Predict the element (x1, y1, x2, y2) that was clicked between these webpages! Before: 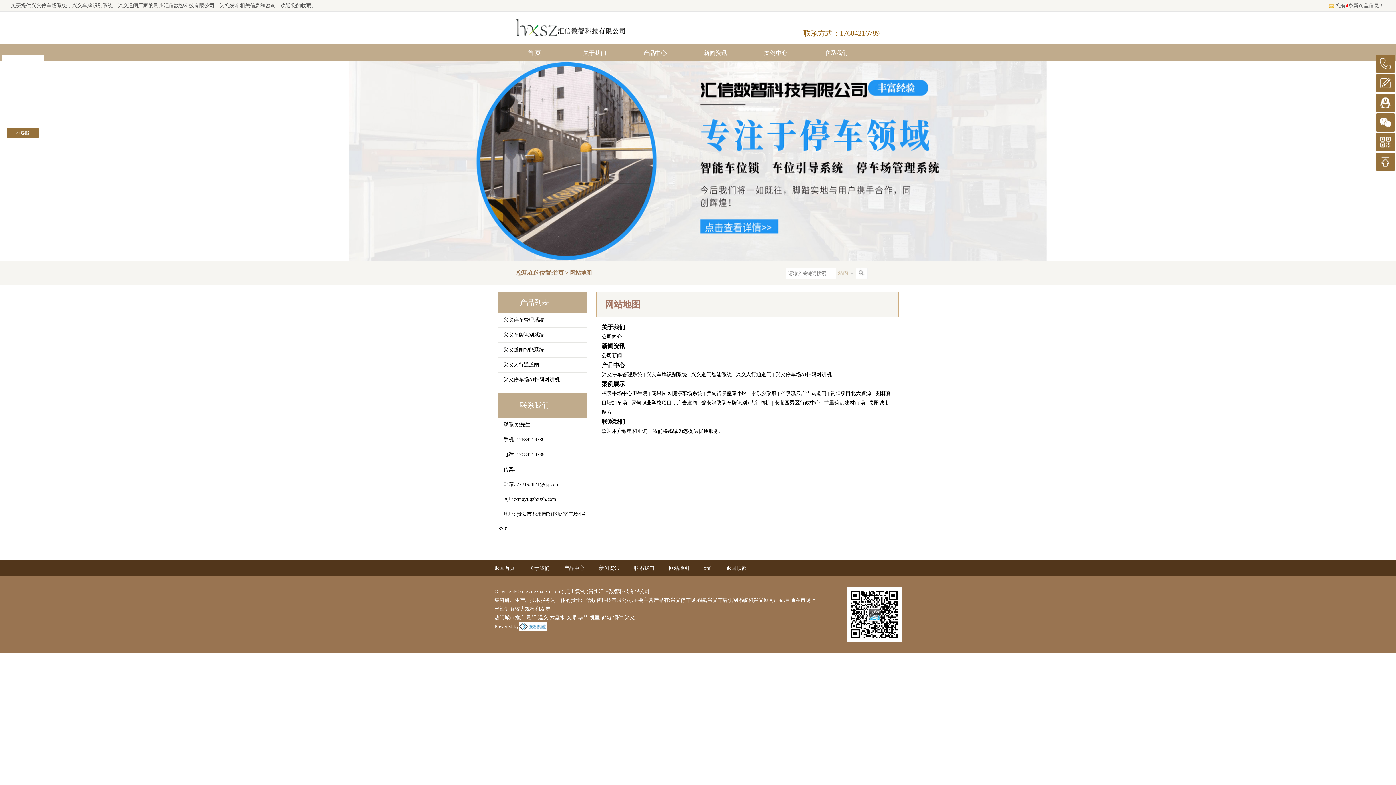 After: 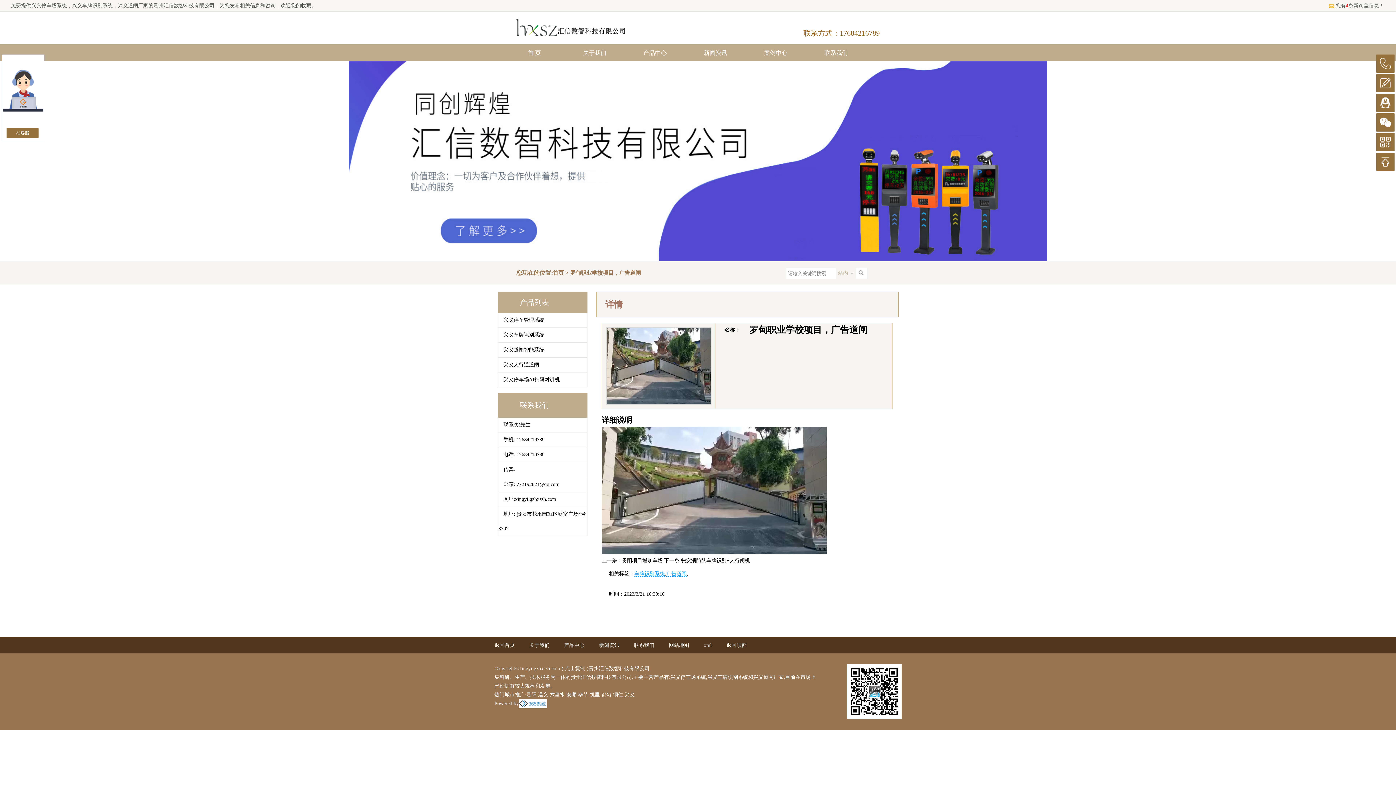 Action: bbox: (631, 400, 697, 405) label: 罗甸职业学校项目，广告道闸